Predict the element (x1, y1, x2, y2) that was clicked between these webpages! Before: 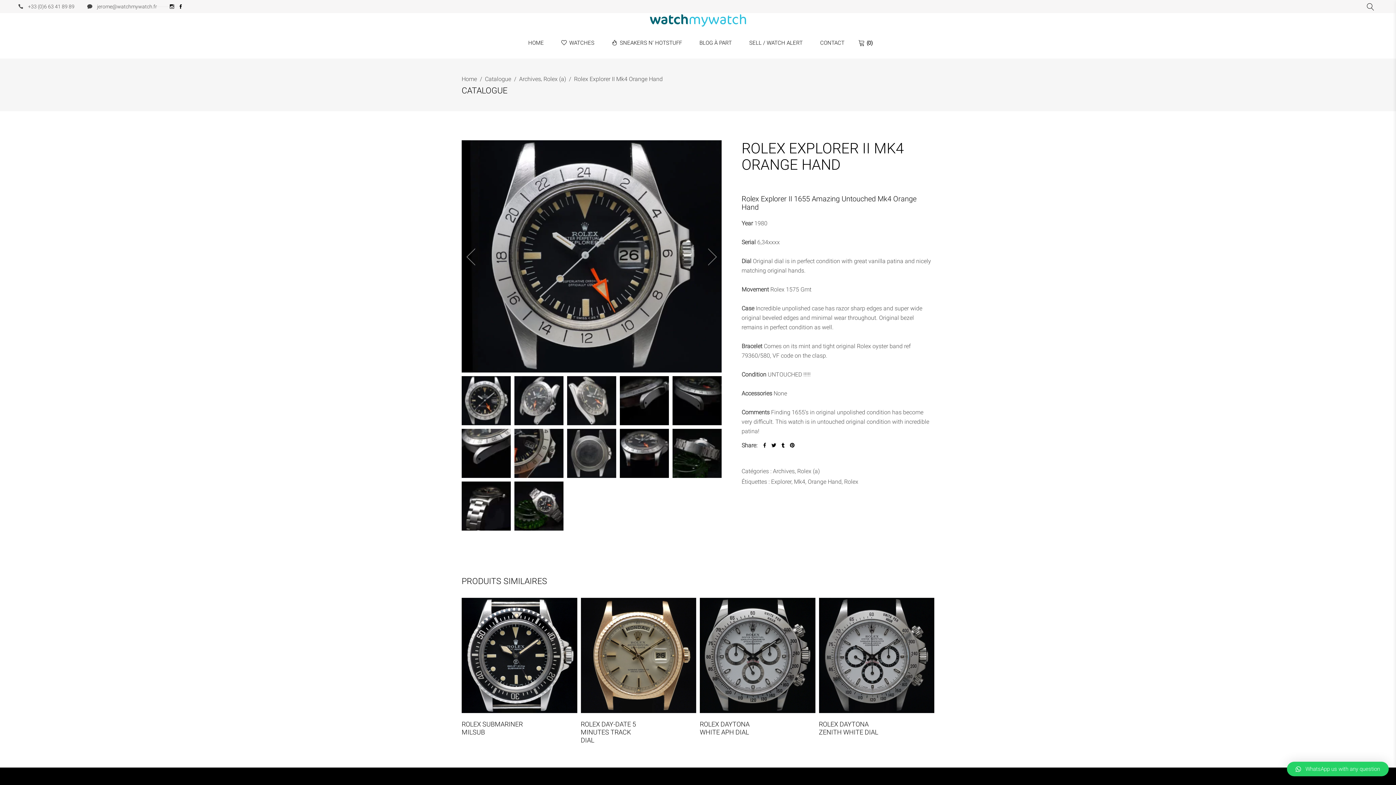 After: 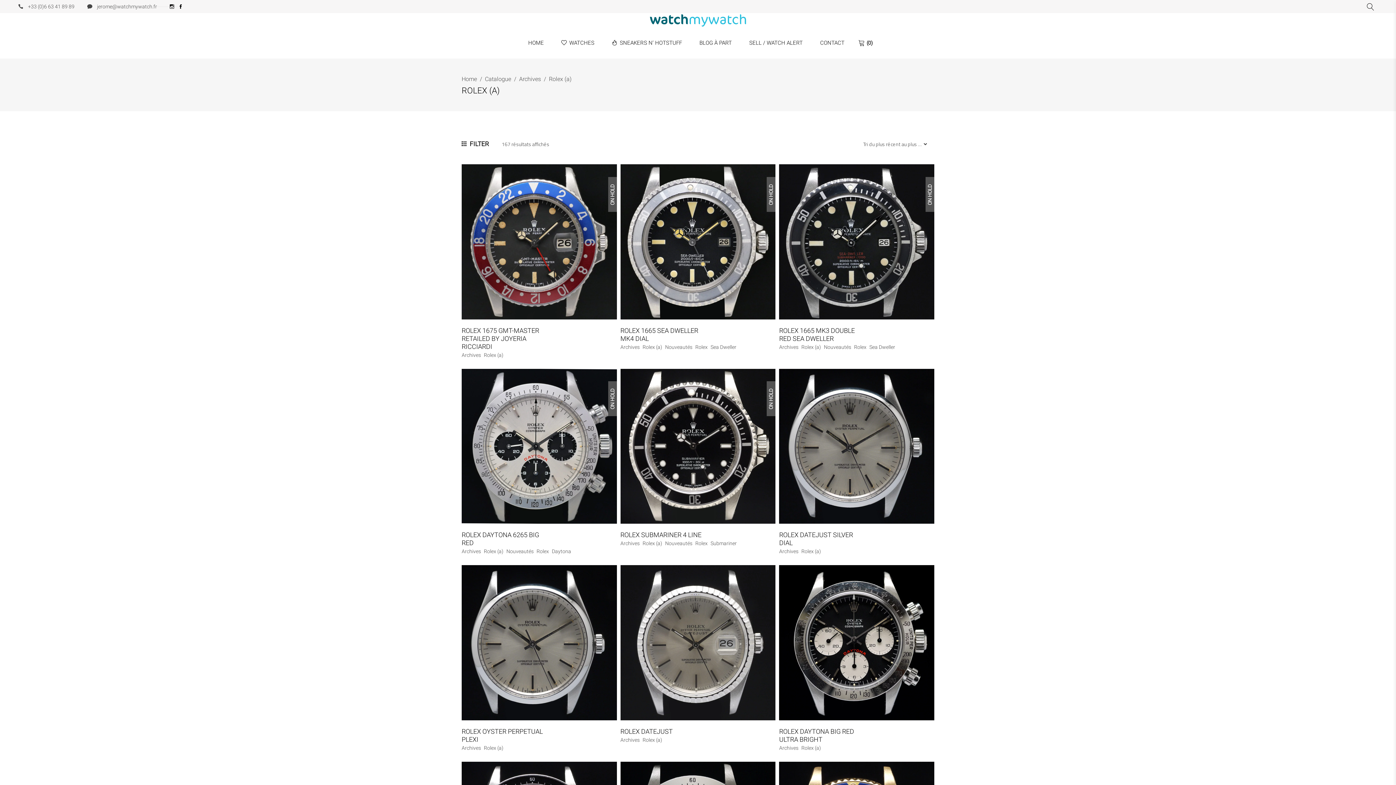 Action: bbox: (543, 74, 566, 83) label: Rolex (a)